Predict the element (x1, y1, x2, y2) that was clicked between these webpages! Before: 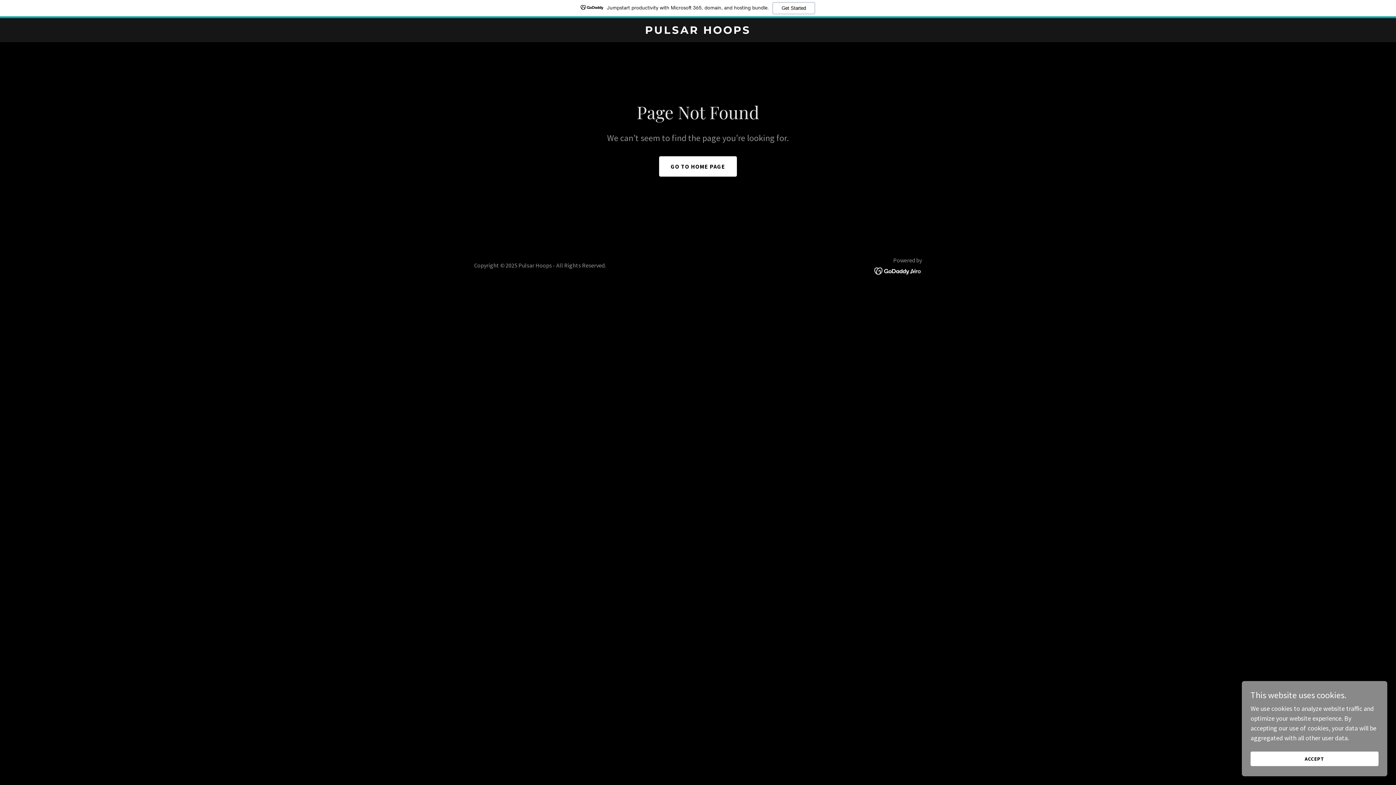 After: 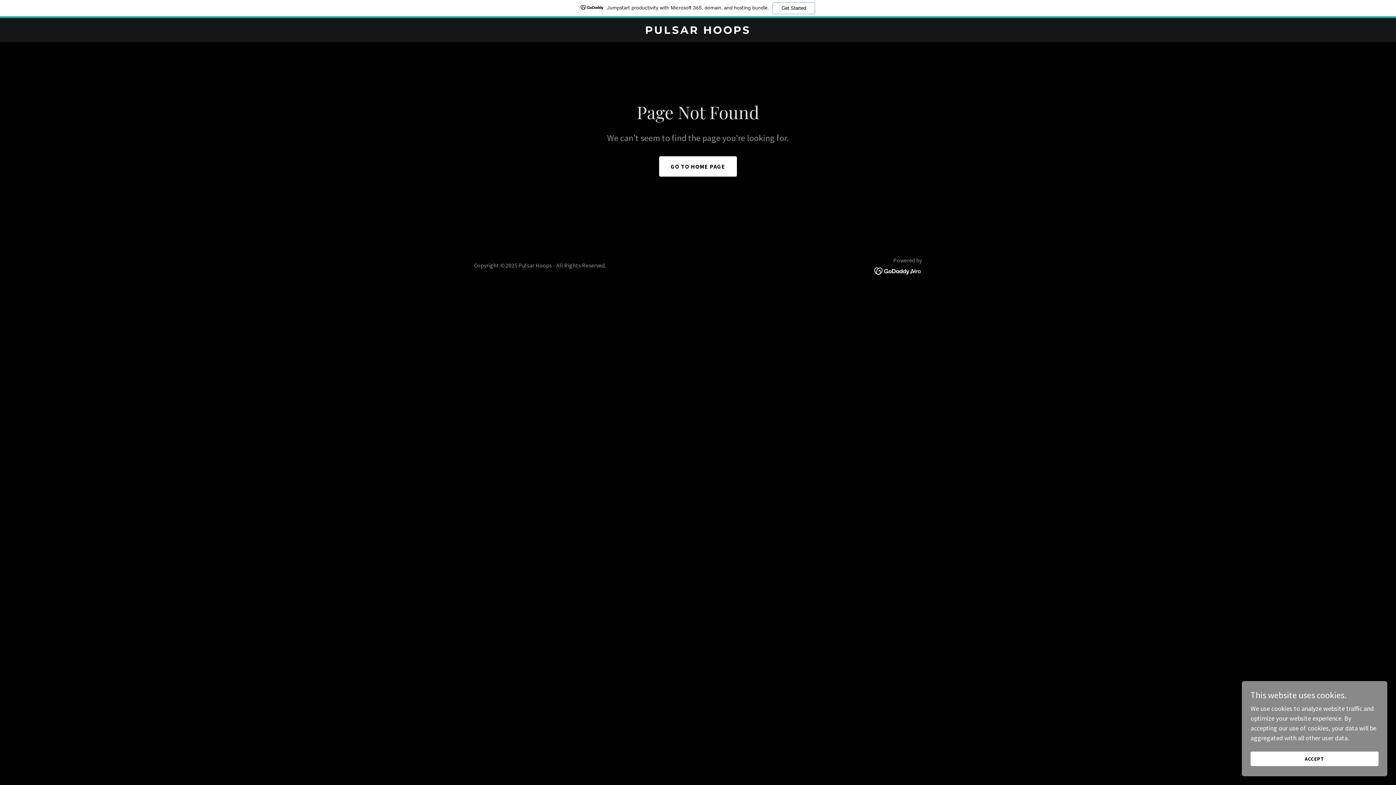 Action: bbox: (874, 266, 922, 274)